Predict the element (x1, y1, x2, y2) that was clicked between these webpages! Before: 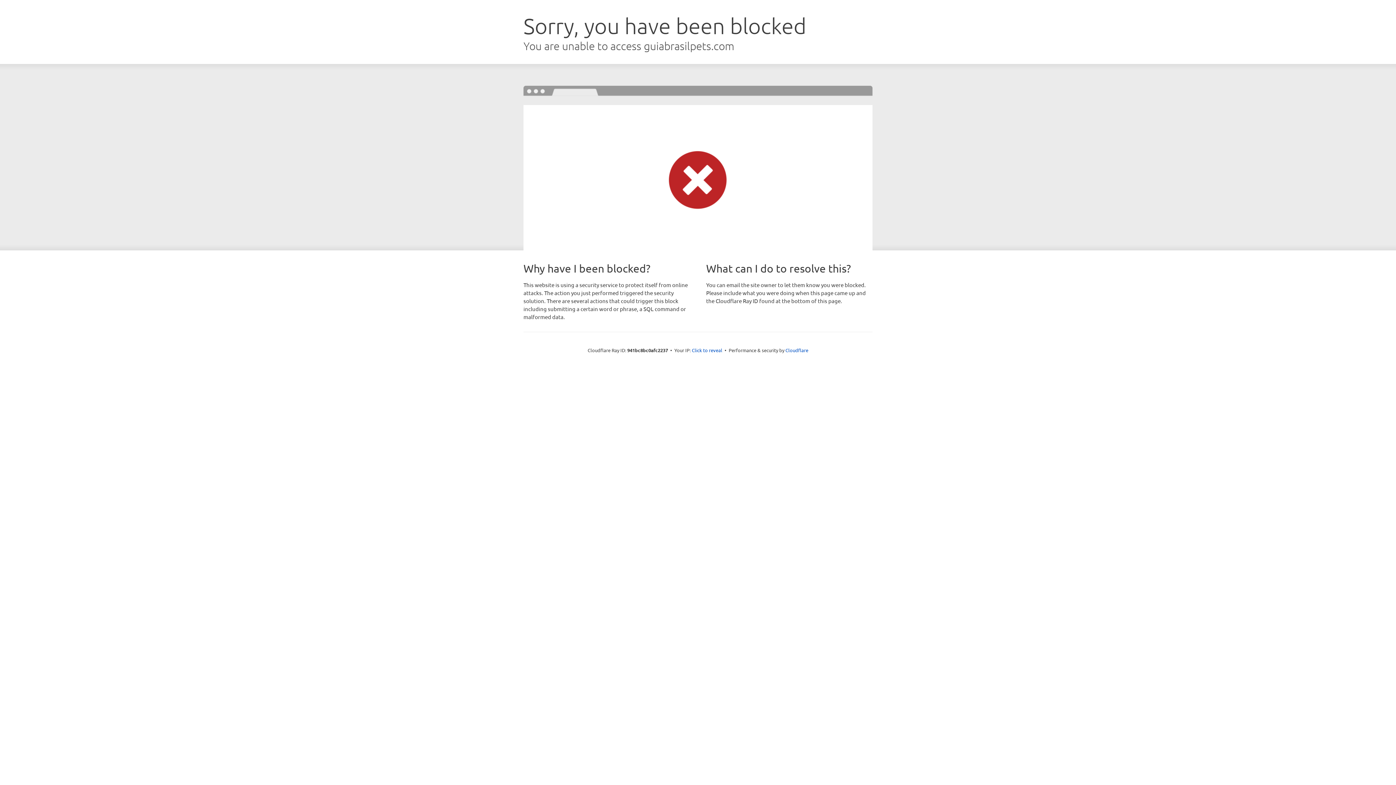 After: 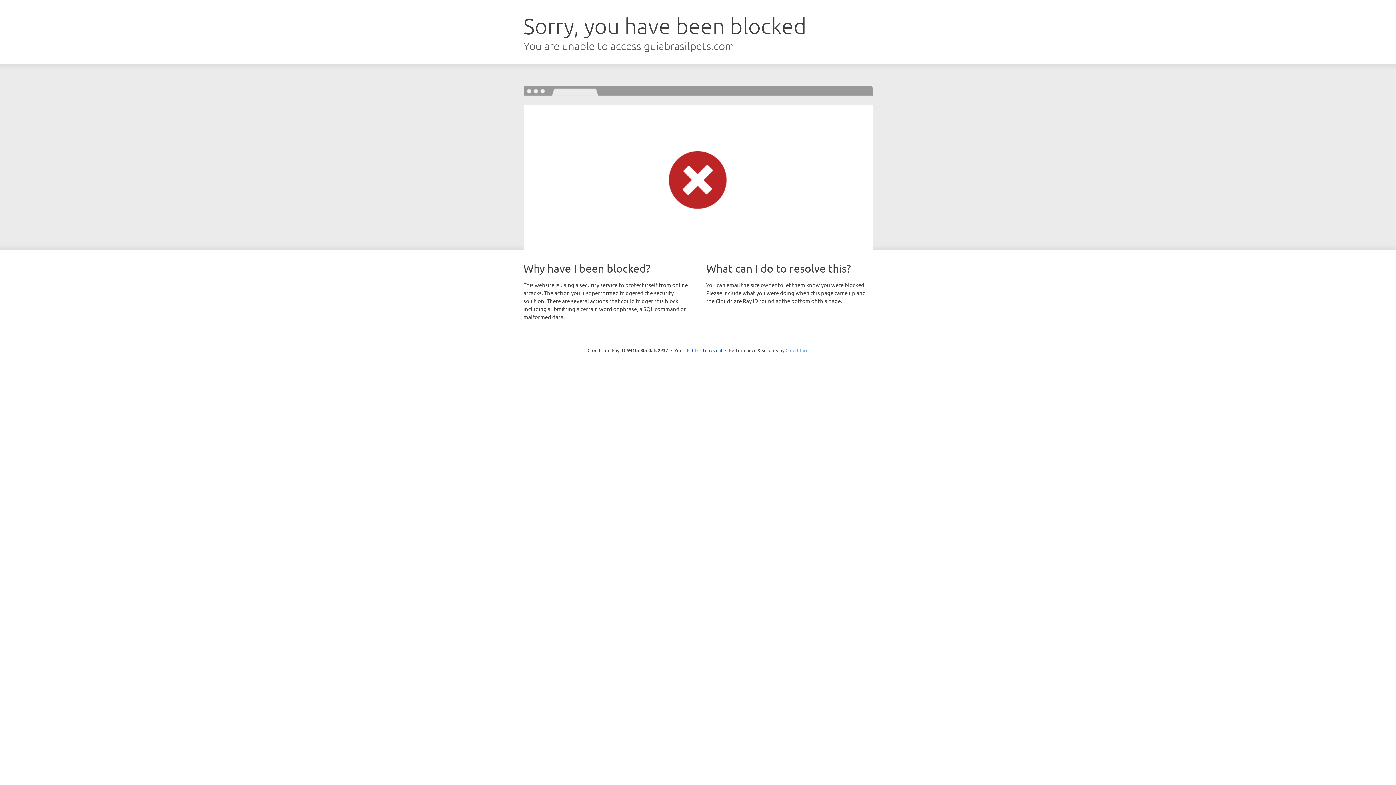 Action: label: Cloudflare bbox: (785, 347, 808, 353)